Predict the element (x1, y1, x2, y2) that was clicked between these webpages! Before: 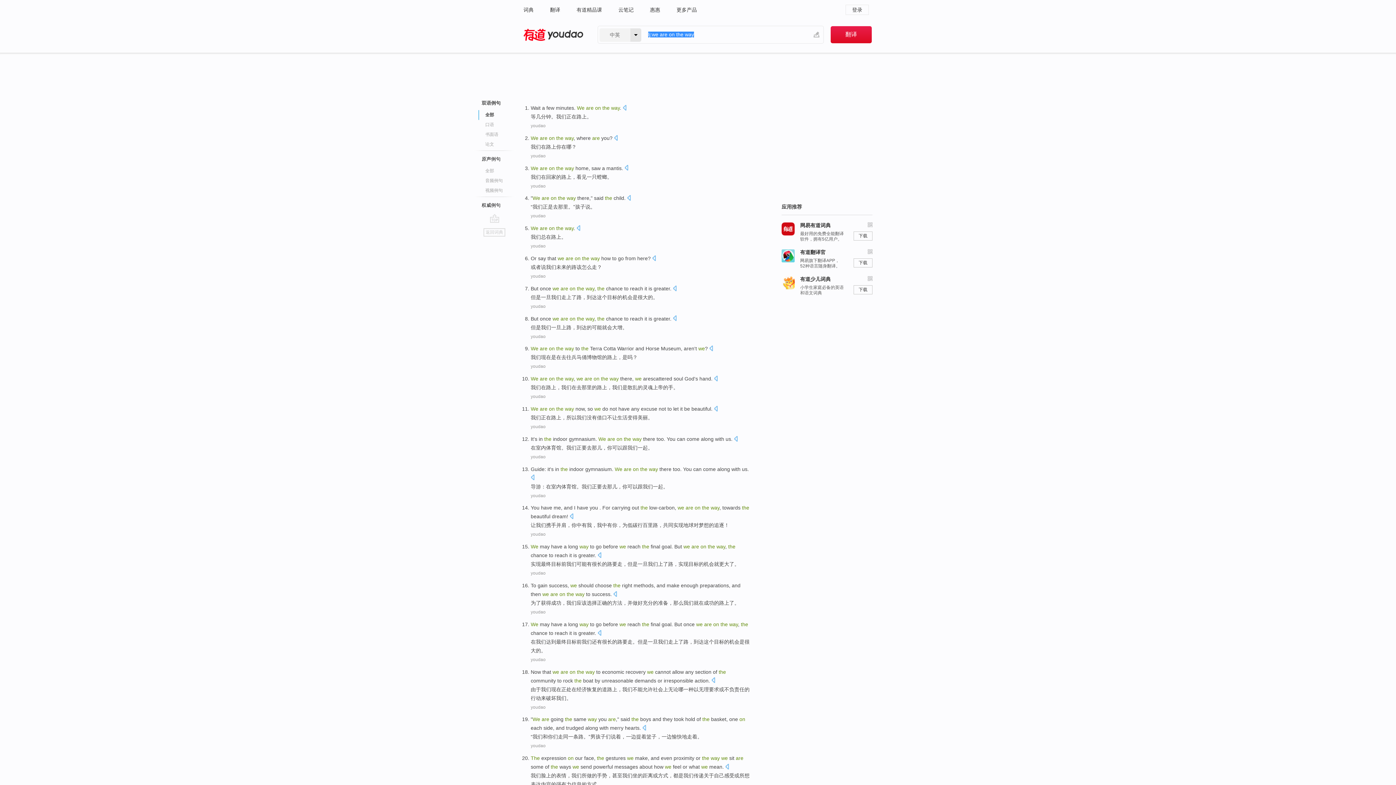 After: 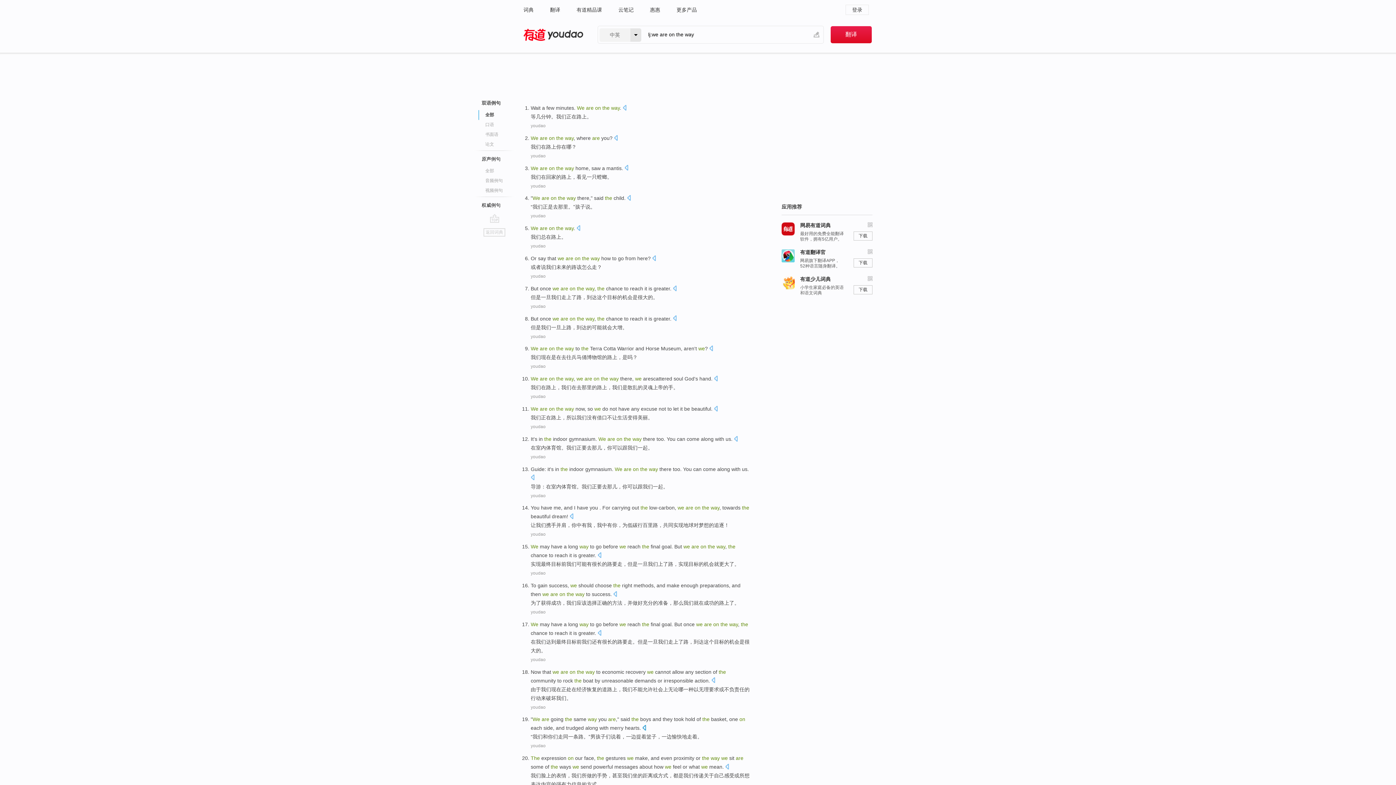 Action: bbox: (642, 725, 646, 732)